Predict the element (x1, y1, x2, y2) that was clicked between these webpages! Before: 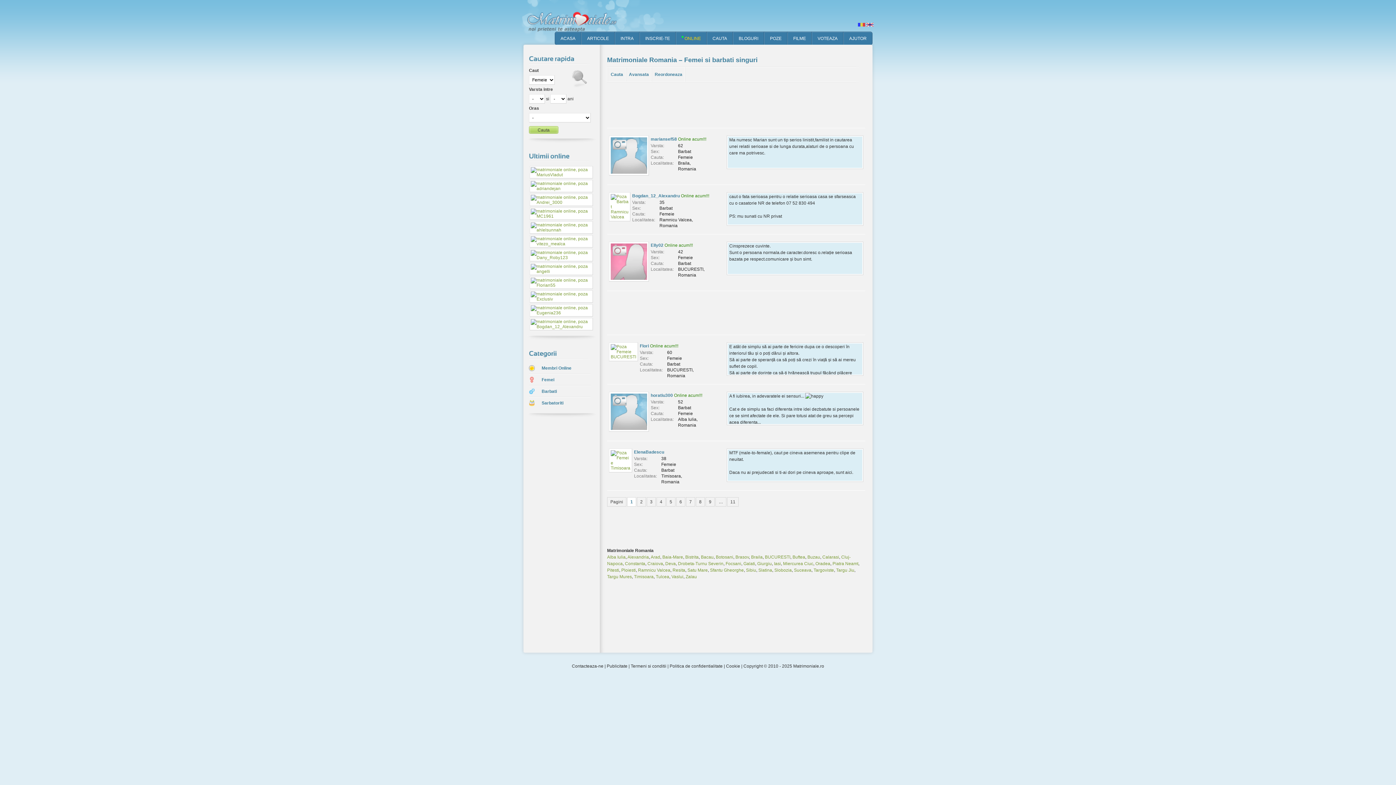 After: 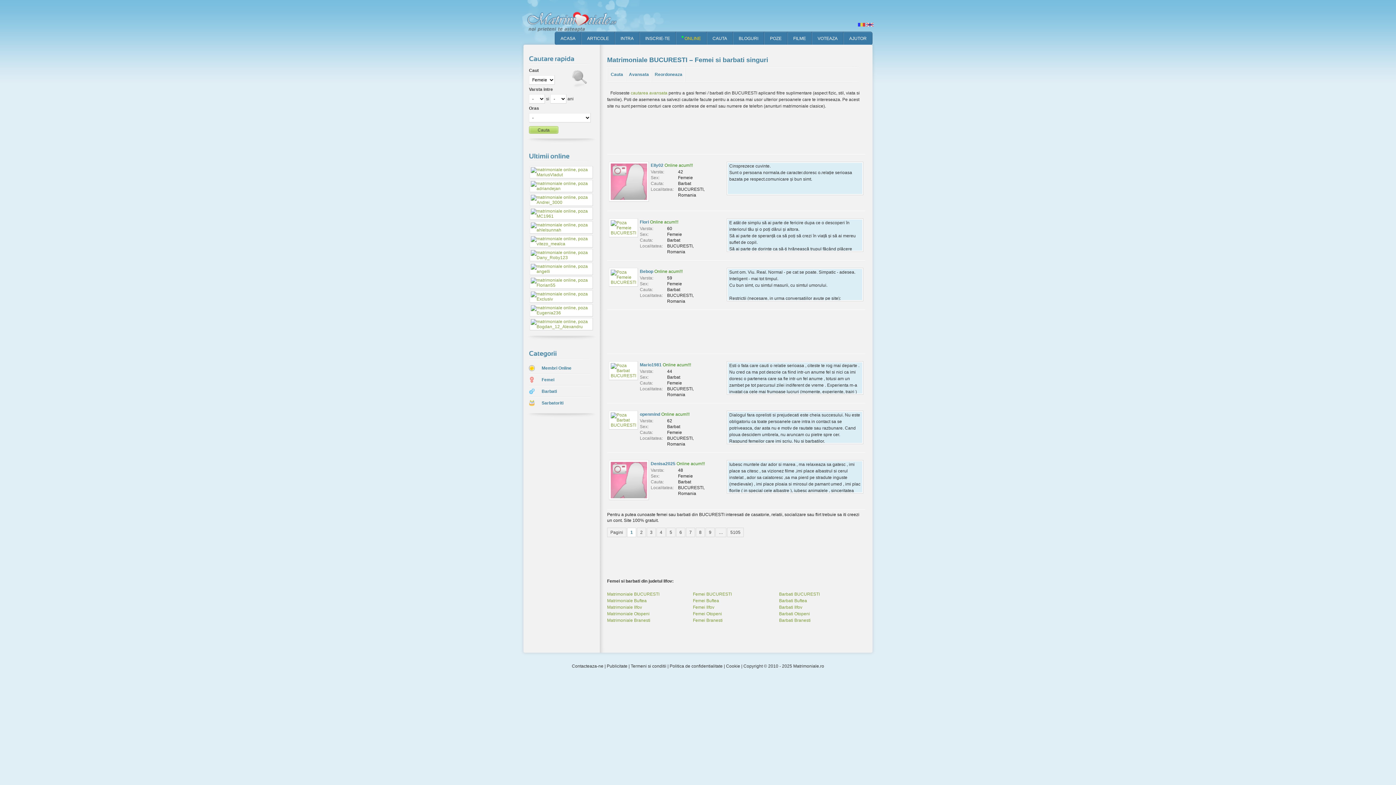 Action: label: BUCURESTI bbox: (765, 554, 790, 560)